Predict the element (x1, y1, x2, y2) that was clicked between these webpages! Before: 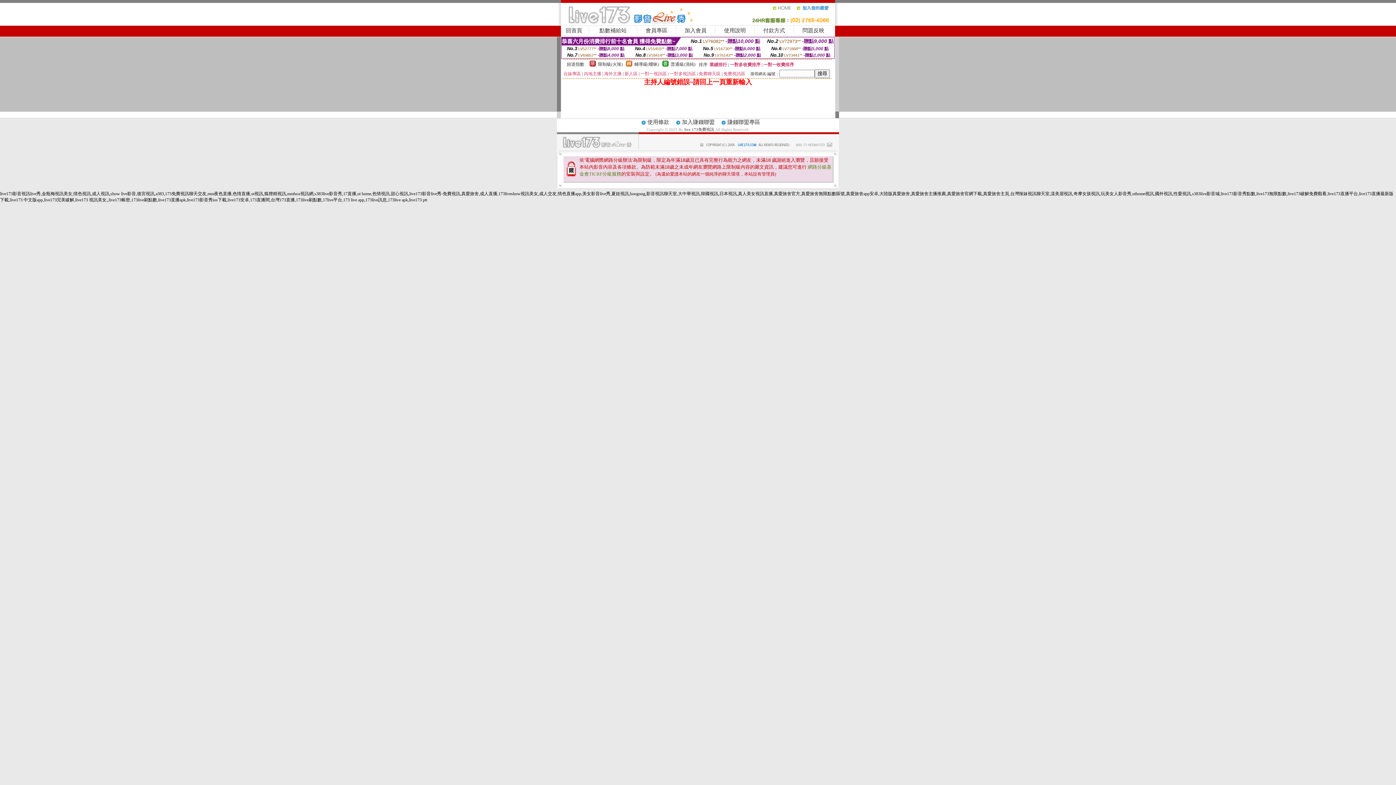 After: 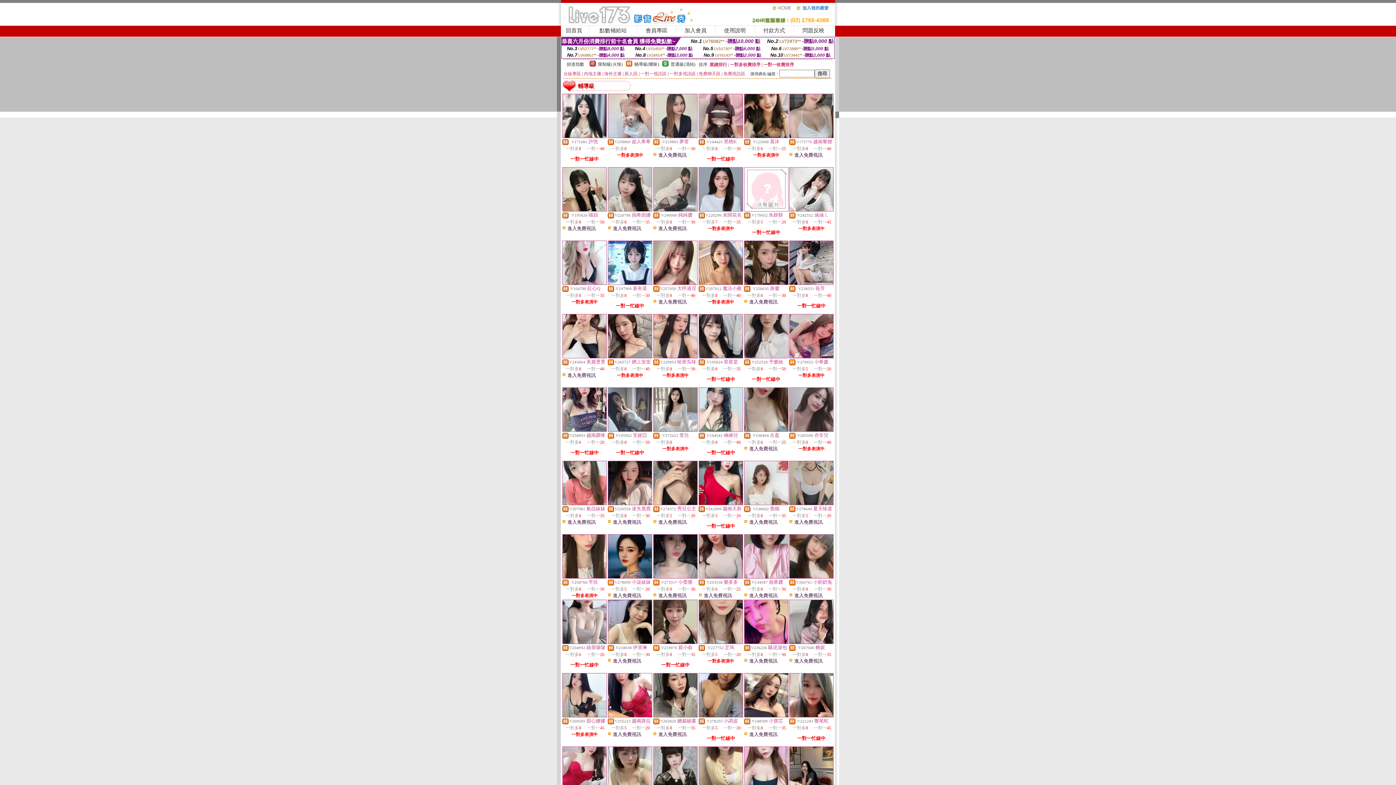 Action: bbox: (626, 62, 632, 67)